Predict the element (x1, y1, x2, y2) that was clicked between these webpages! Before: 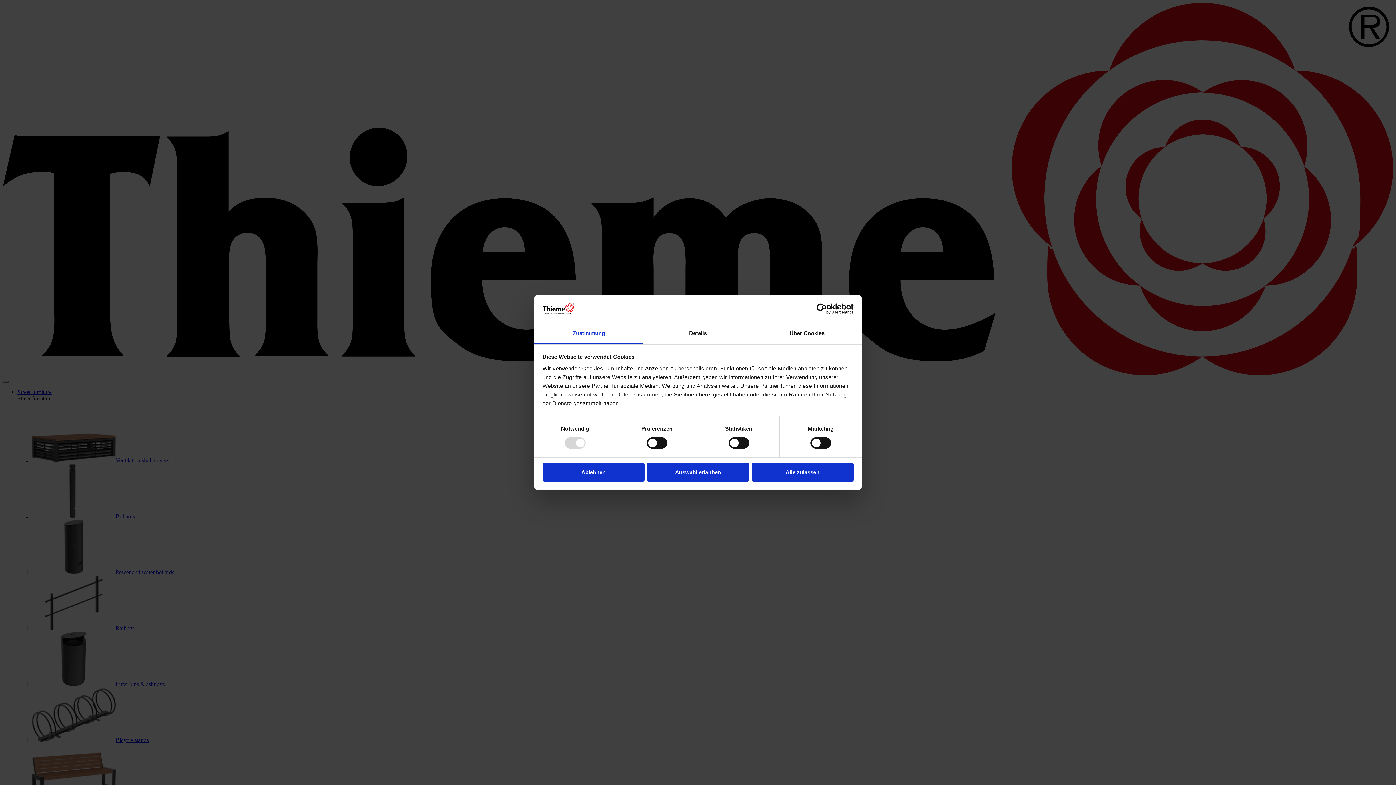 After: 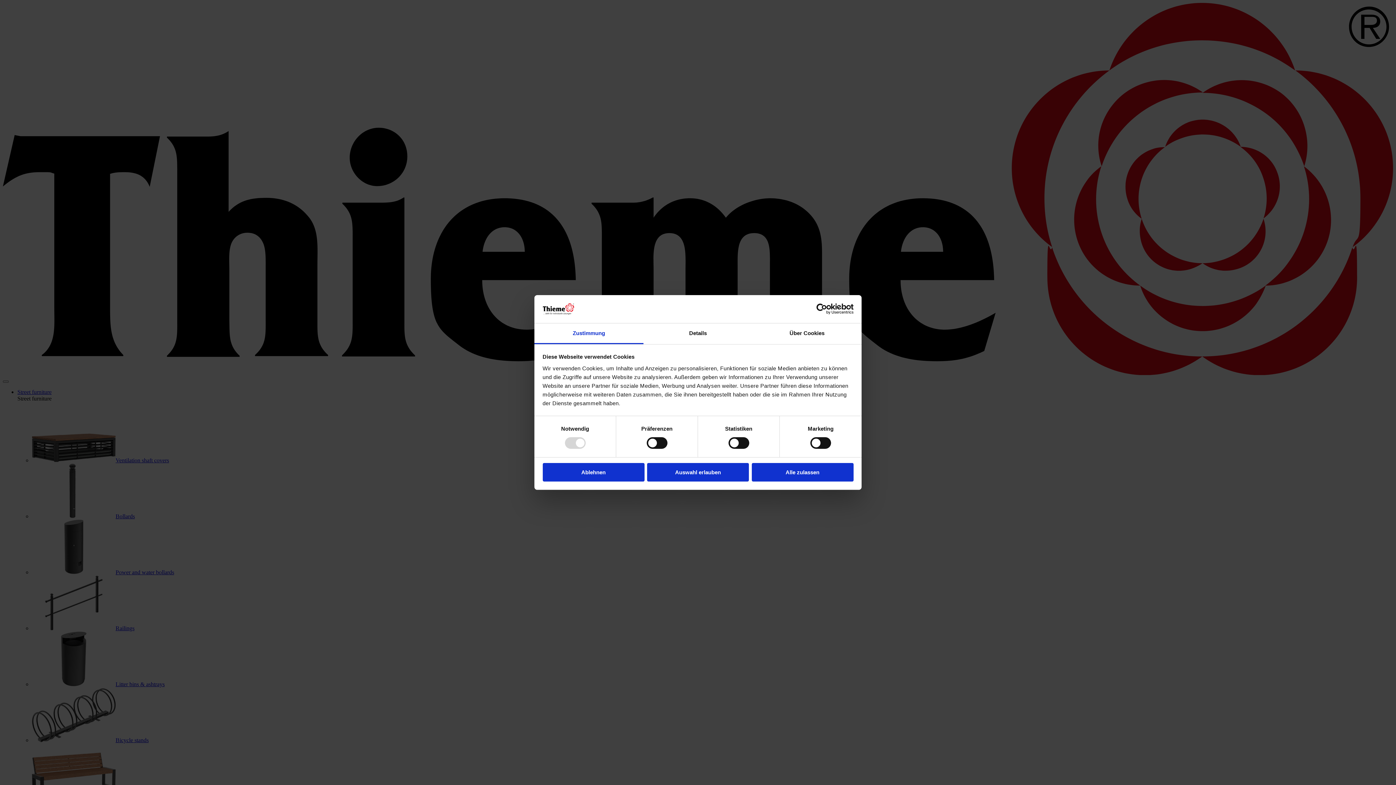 Action: bbox: (534, 323, 643, 344) label: Zustimmung